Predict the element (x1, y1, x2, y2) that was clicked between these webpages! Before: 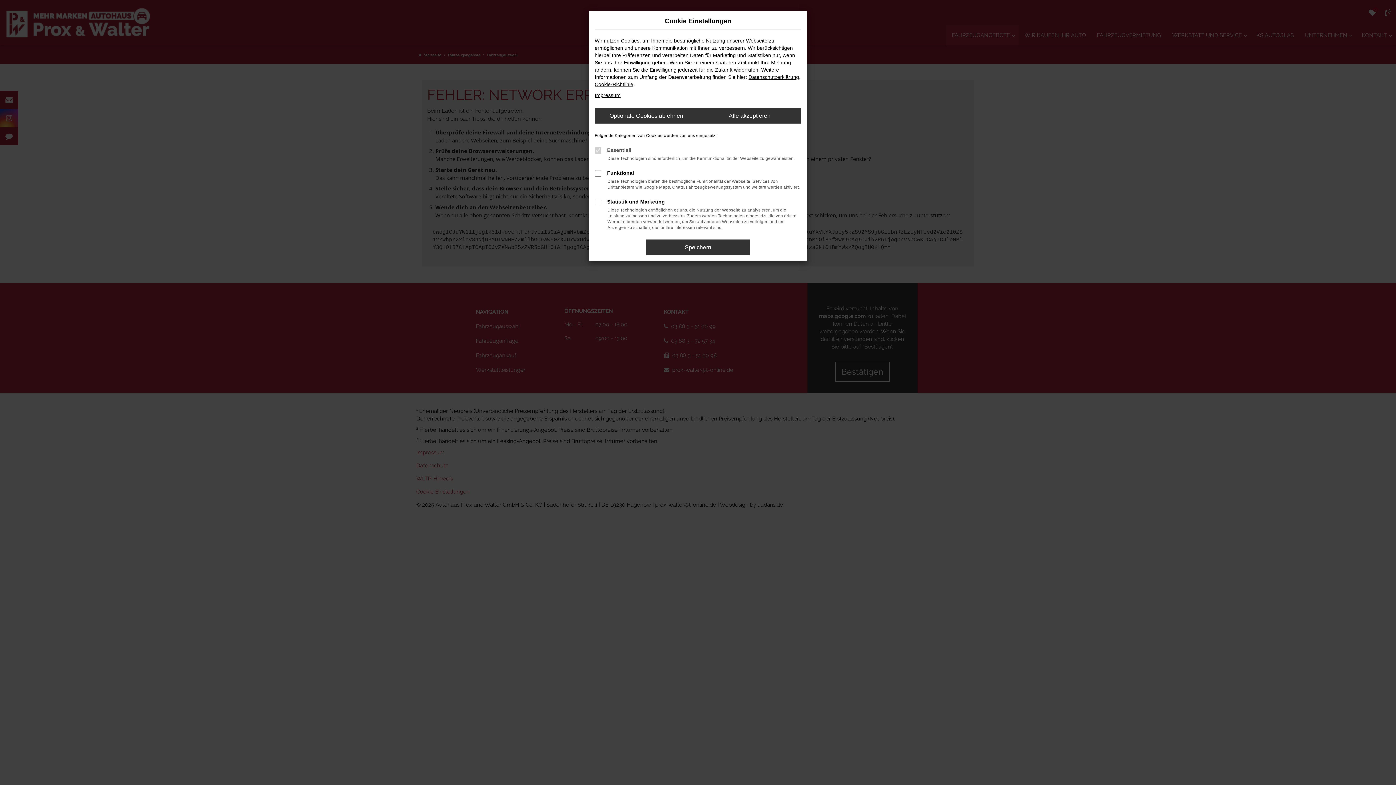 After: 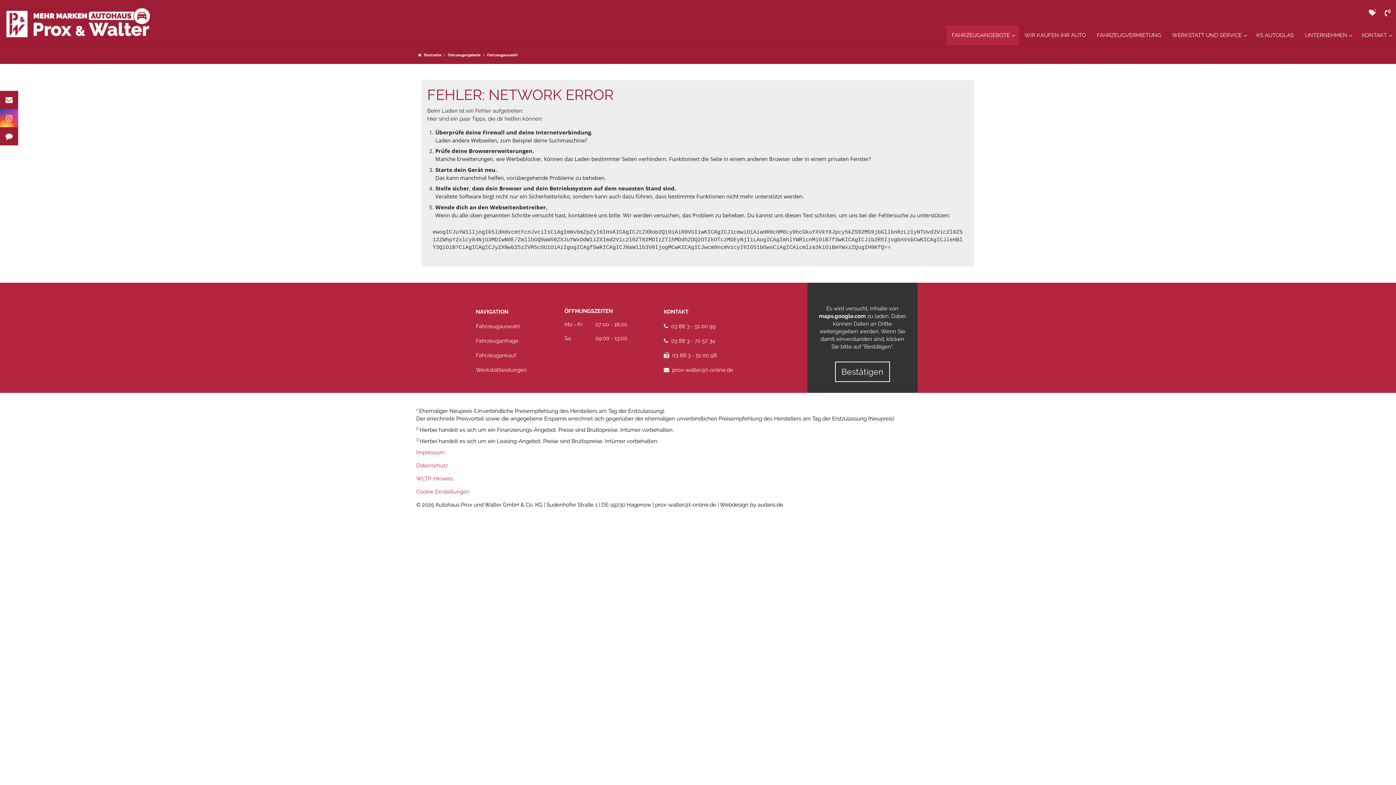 Action: bbox: (594, 108, 698, 123) label: Optionale Cookies ablehnen